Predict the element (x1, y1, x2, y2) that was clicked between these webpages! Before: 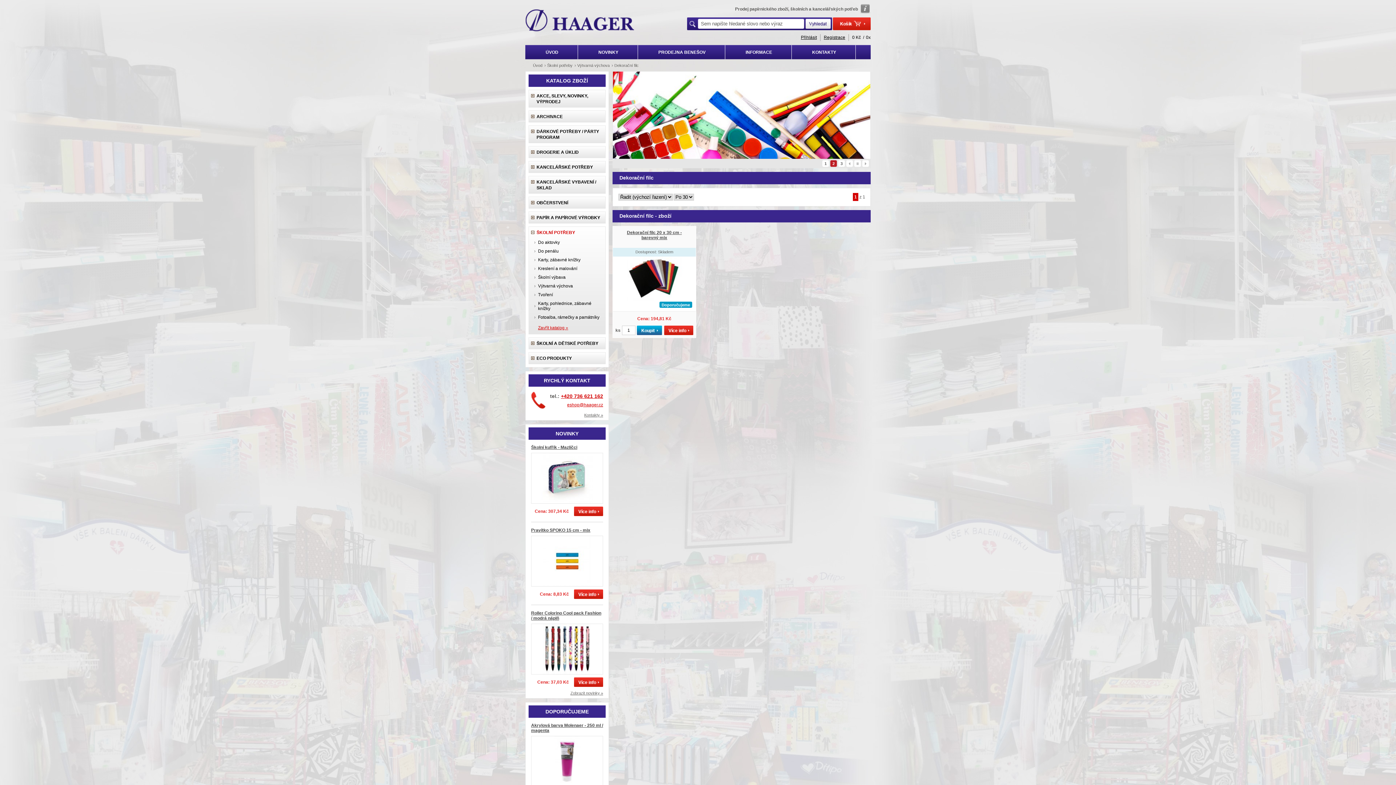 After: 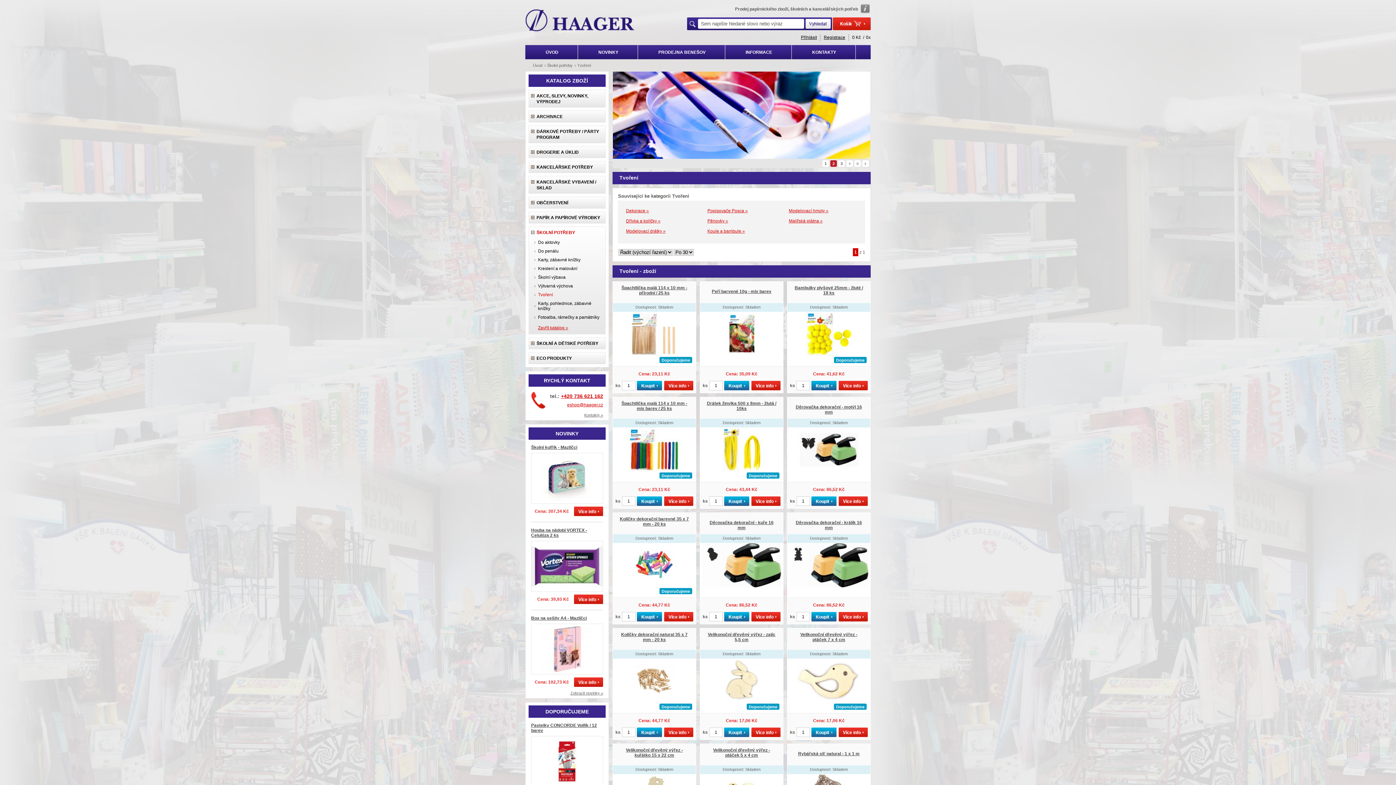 Action: bbox: (538, 292, 553, 297) label: Tvoření